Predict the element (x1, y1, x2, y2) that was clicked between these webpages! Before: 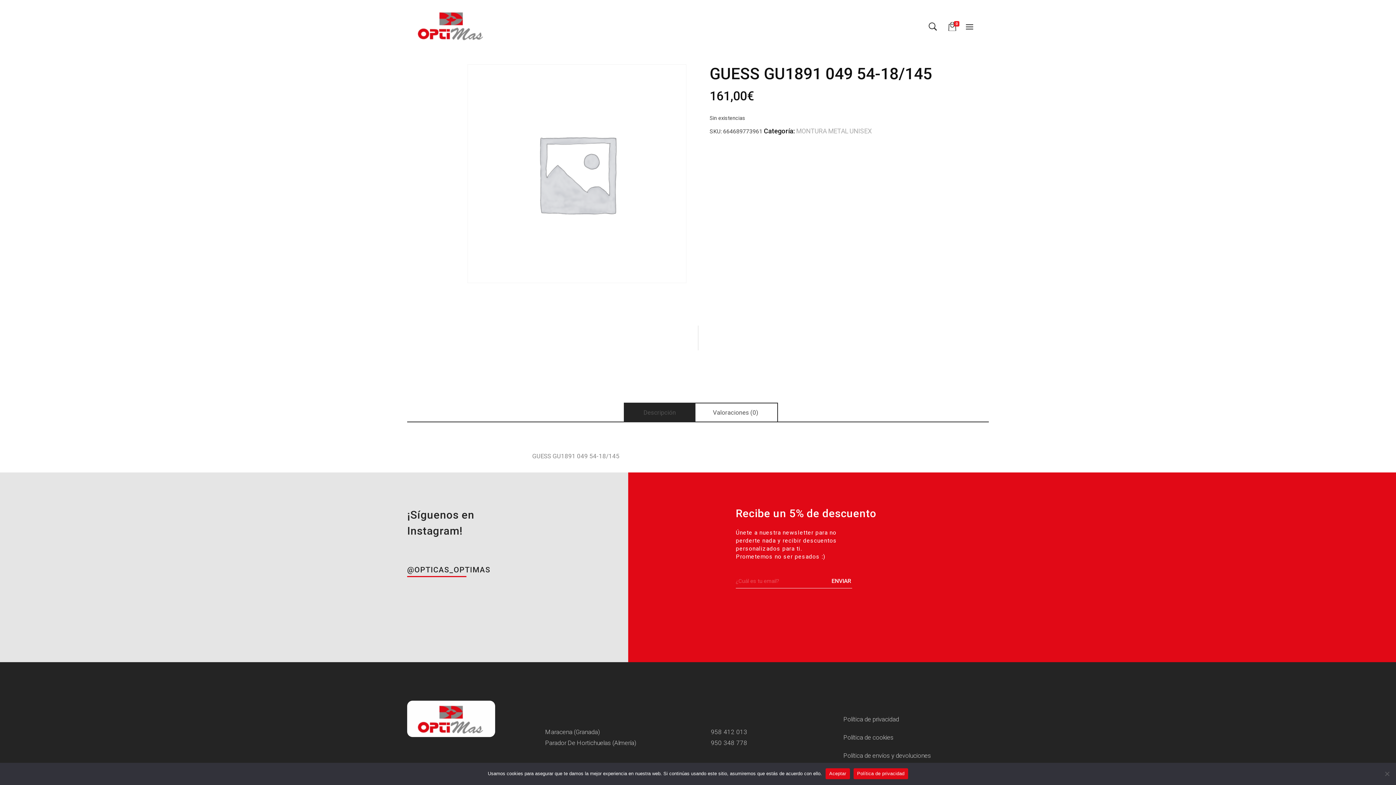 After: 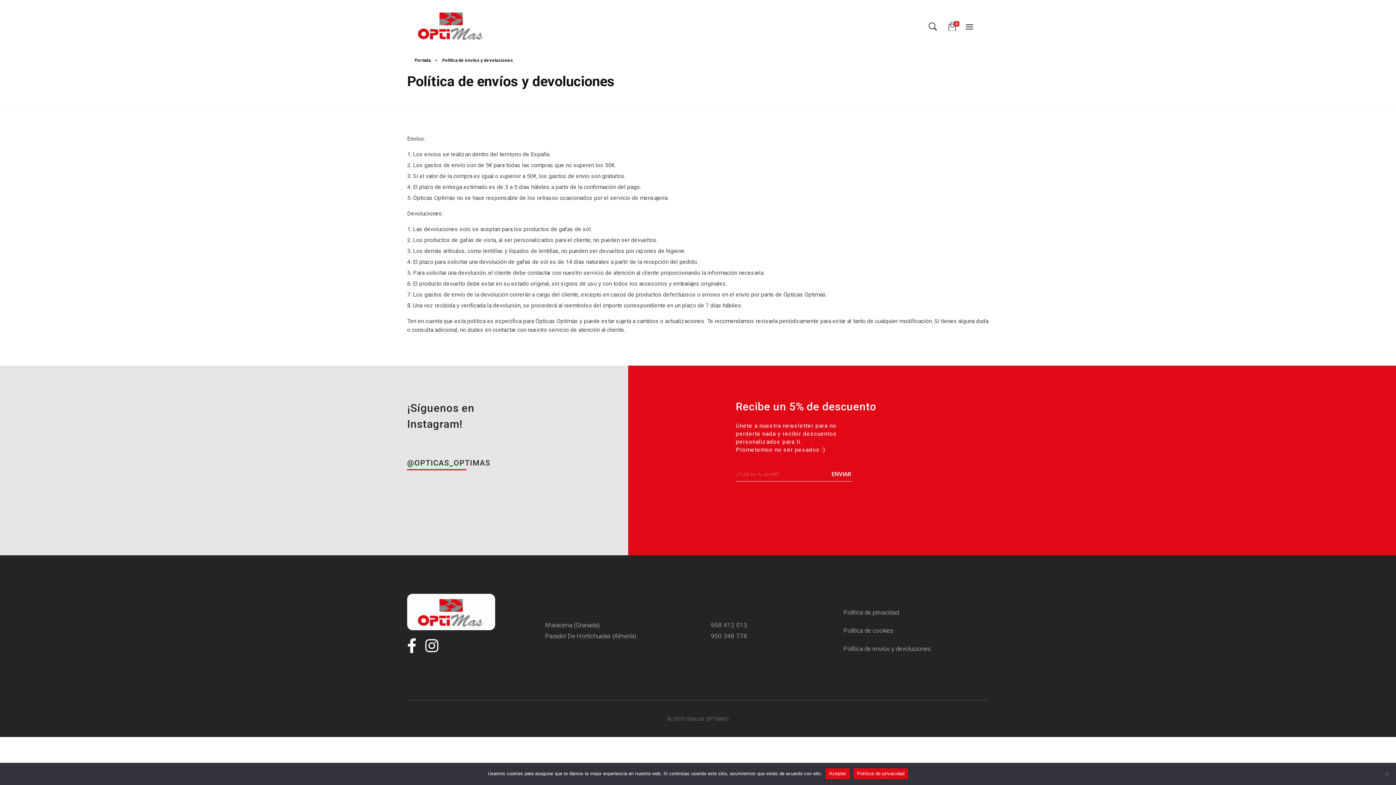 Action: label: Política de envíos y devoluciones bbox: (843, 750, 989, 761)